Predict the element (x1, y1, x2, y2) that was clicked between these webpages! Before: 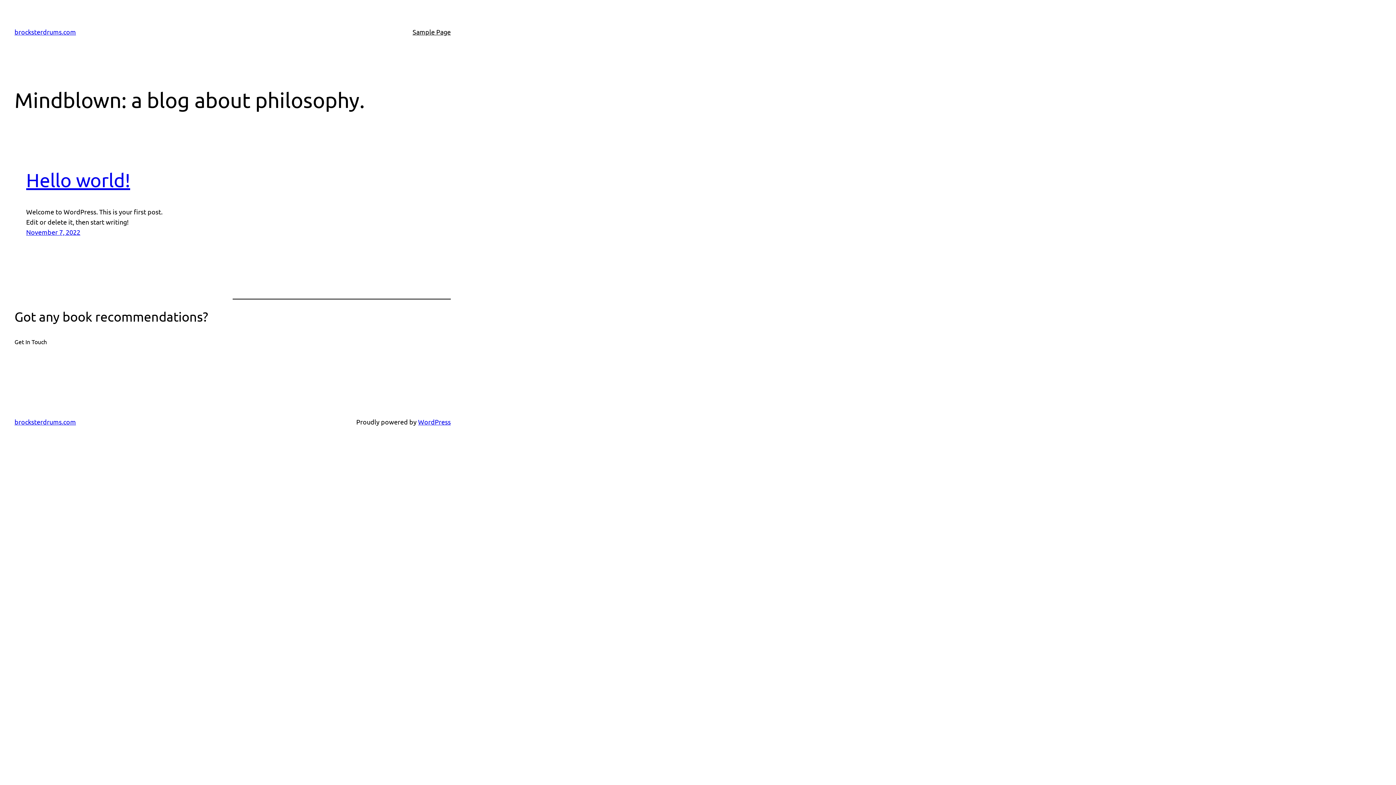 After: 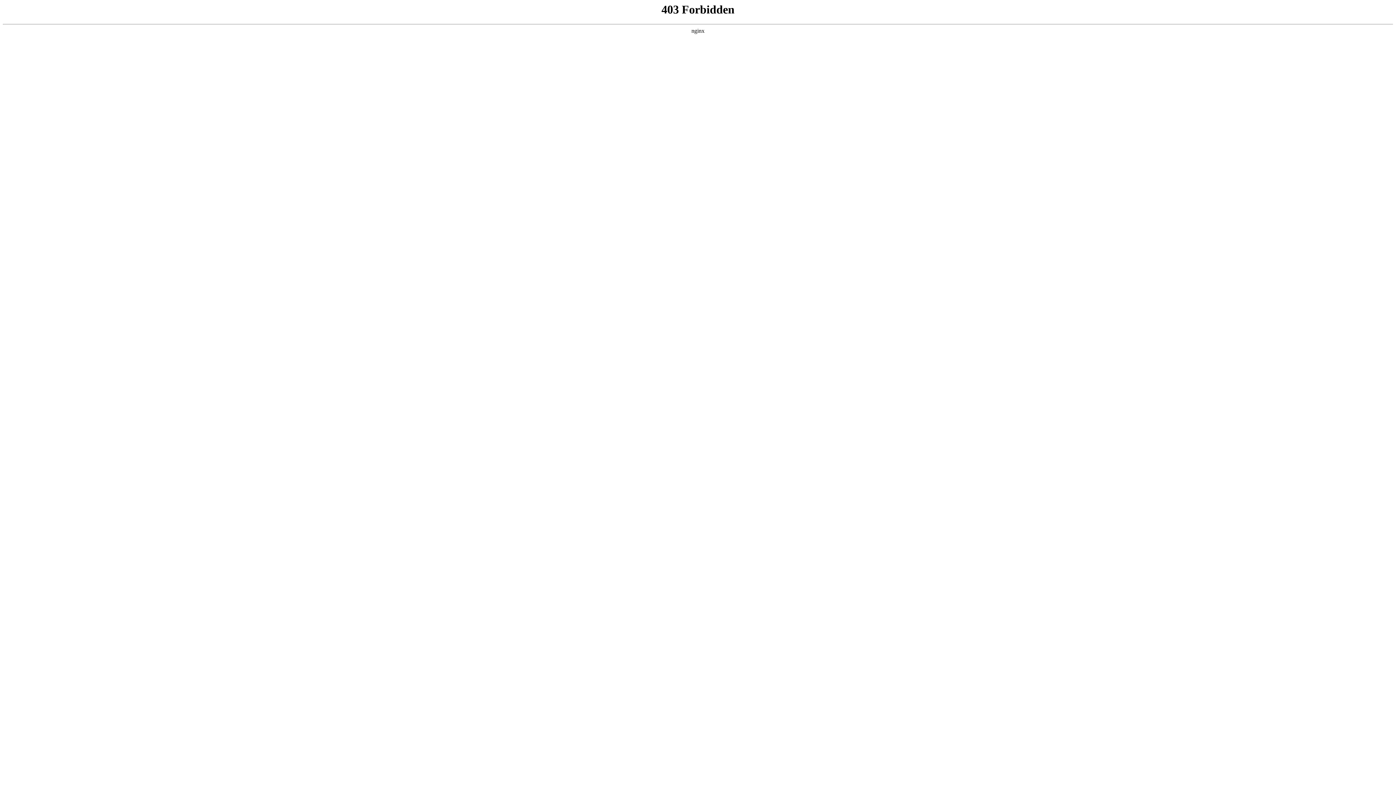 Action: label: WordPress bbox: (418, 418, 450, 425)